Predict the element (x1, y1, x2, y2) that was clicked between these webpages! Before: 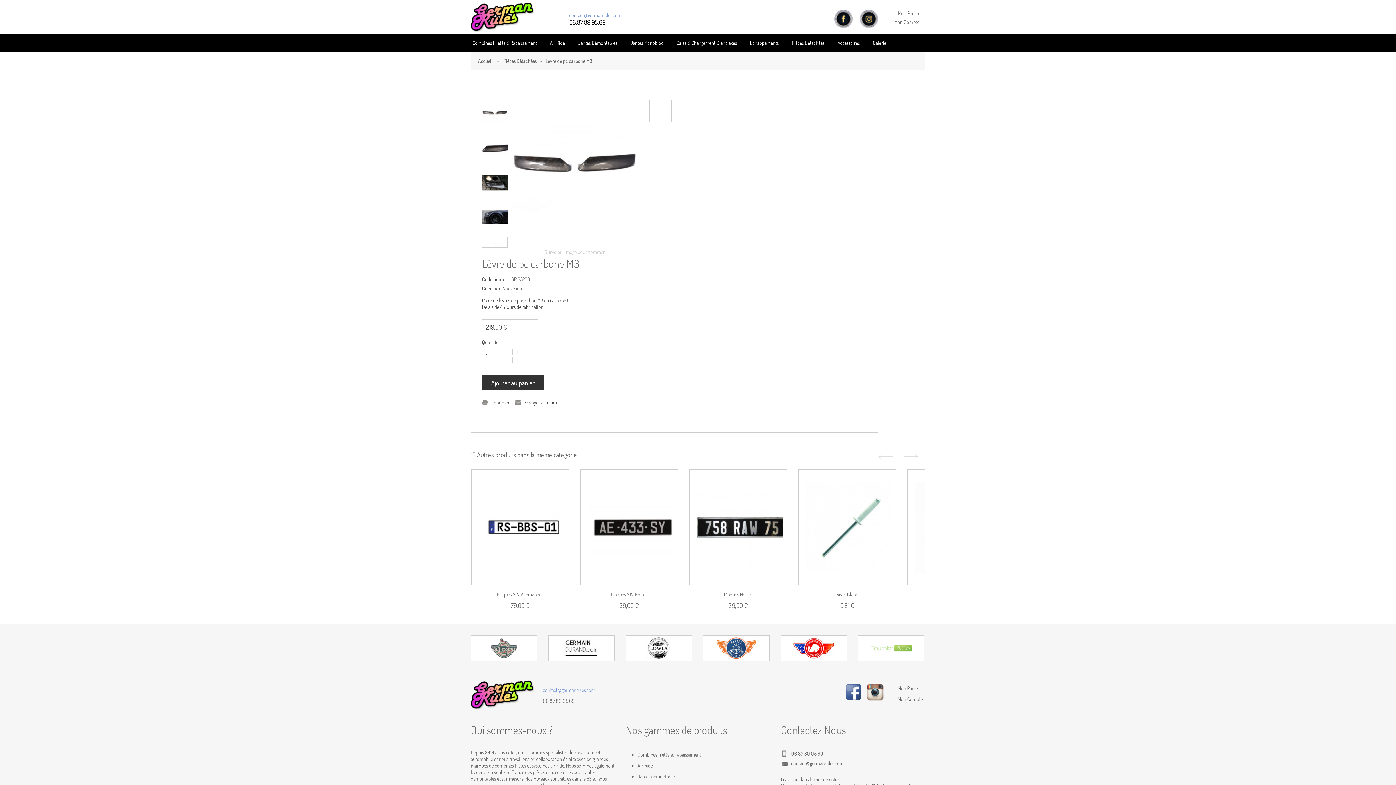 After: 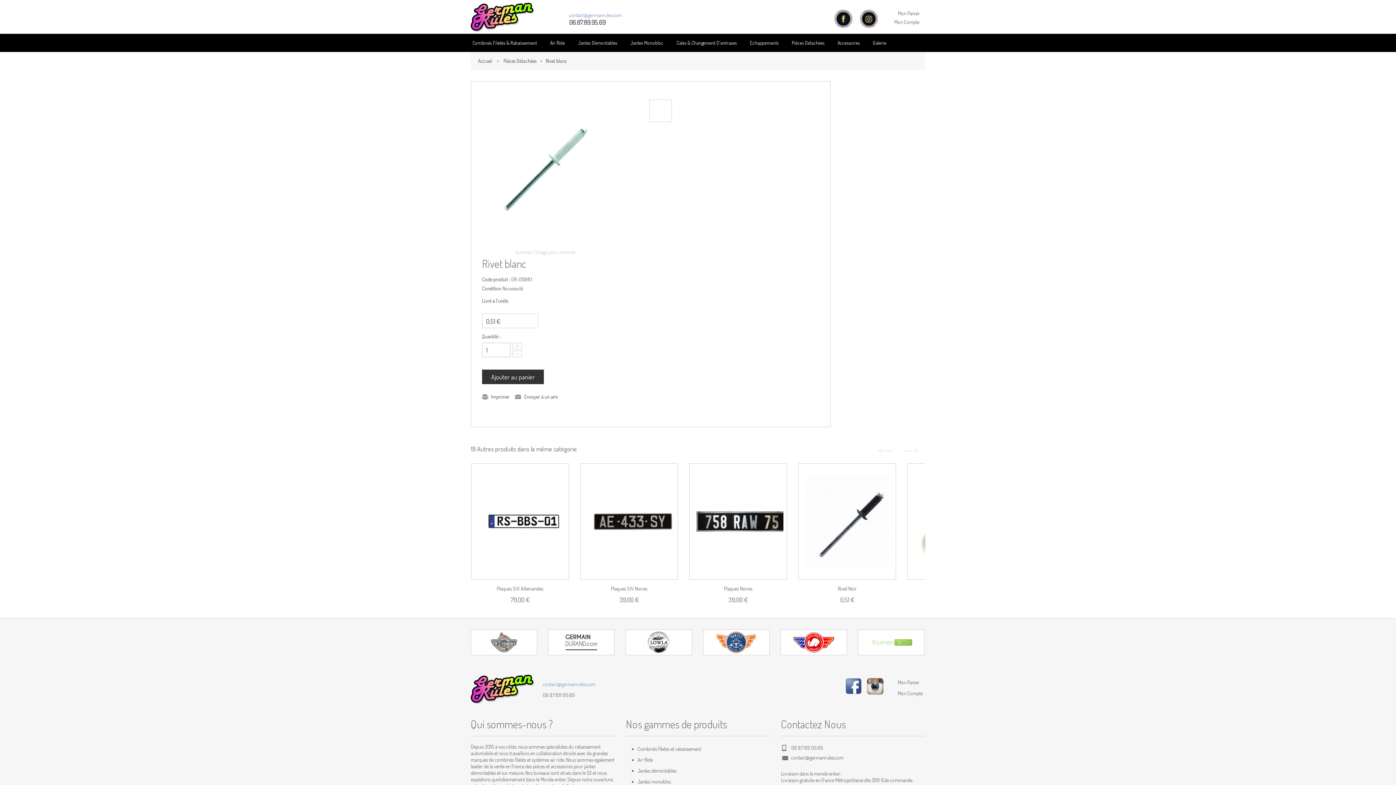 Action: bbox: (836, 591, 858, 597) label: Rivet Blanc